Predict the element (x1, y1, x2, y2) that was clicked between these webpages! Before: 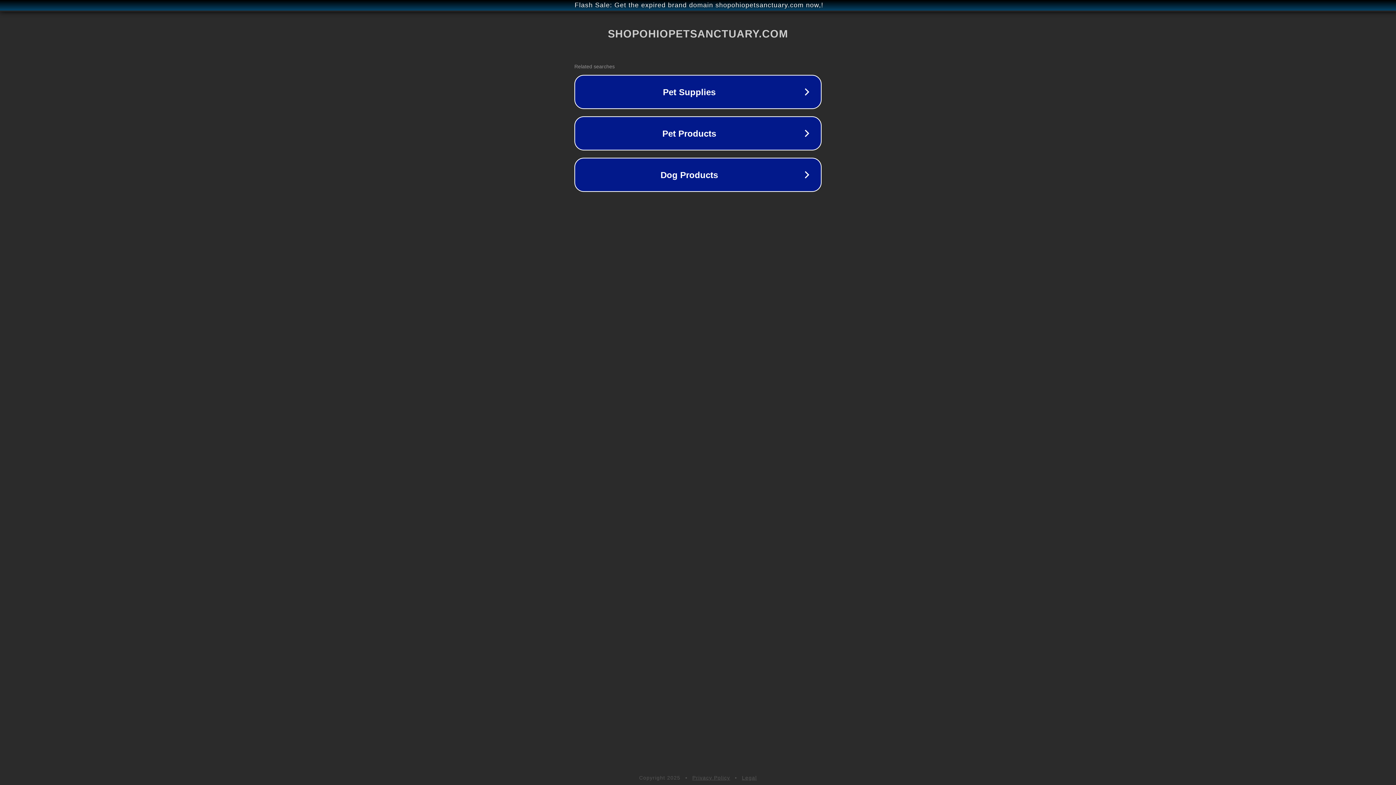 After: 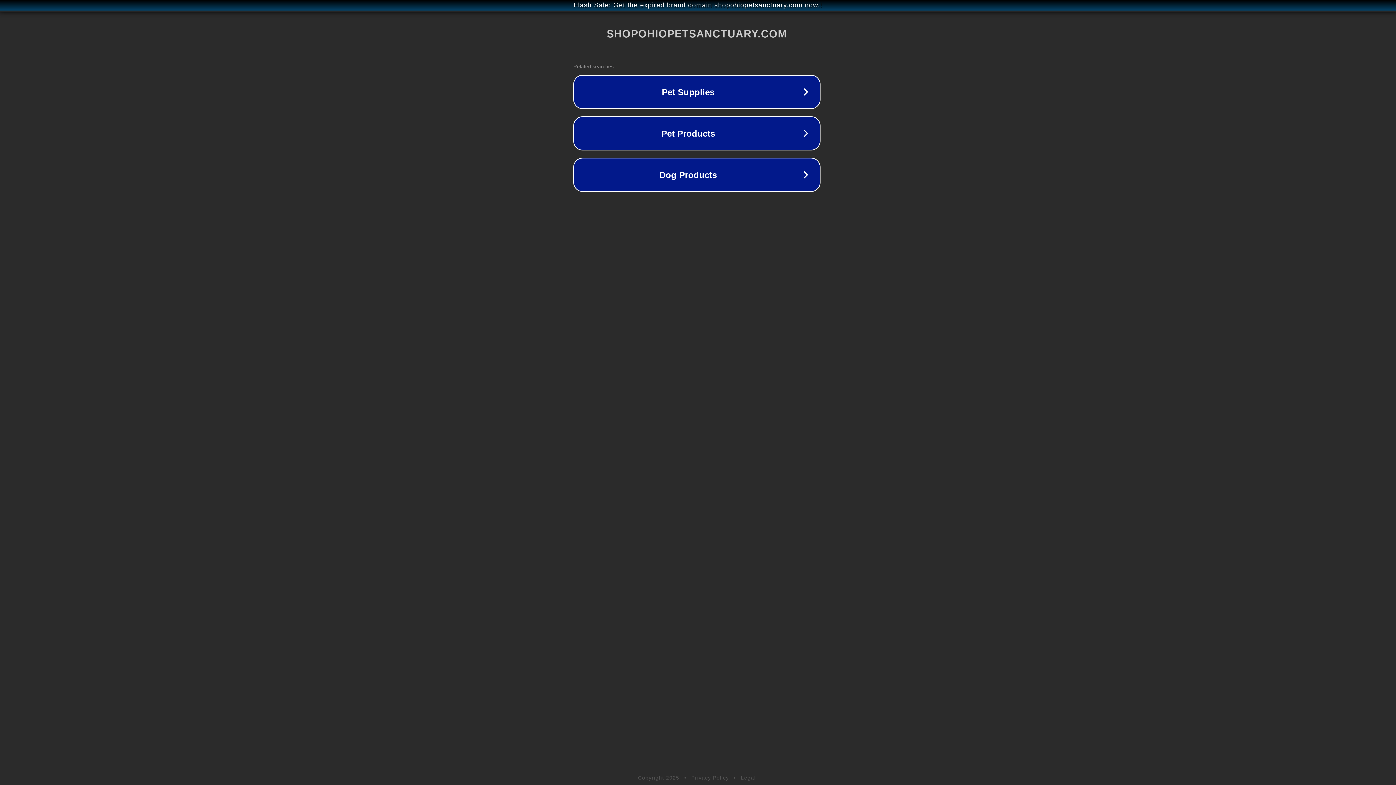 Action: bbox: (1, 1, 1397, 9) label: Flash Sale: Get the expired brand domain shopohiopetsanctuary.com now,!